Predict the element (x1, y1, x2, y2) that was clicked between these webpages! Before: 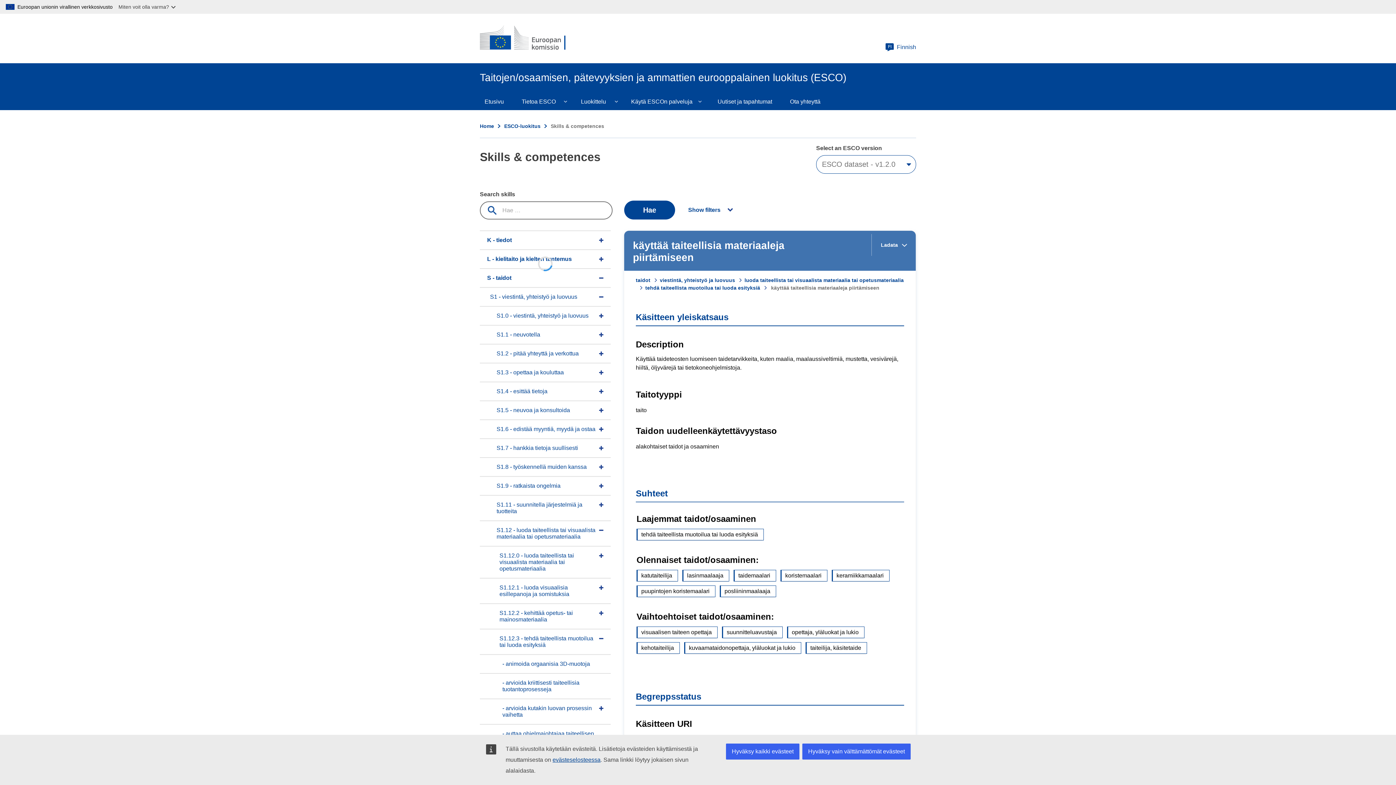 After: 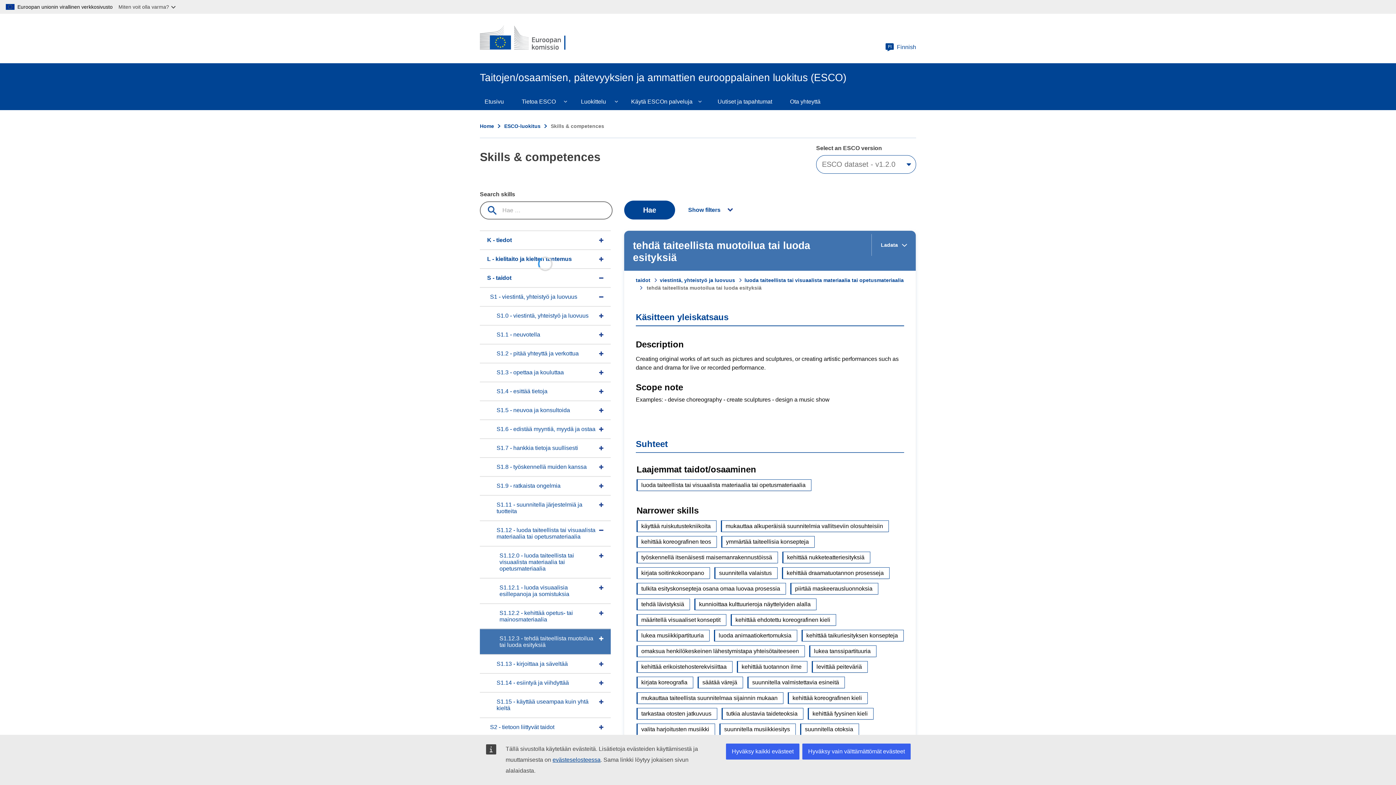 Action: label: tehdä taiteellista muotoilua tai luoda esityksiä bbox: (636, 529, 764, 540)